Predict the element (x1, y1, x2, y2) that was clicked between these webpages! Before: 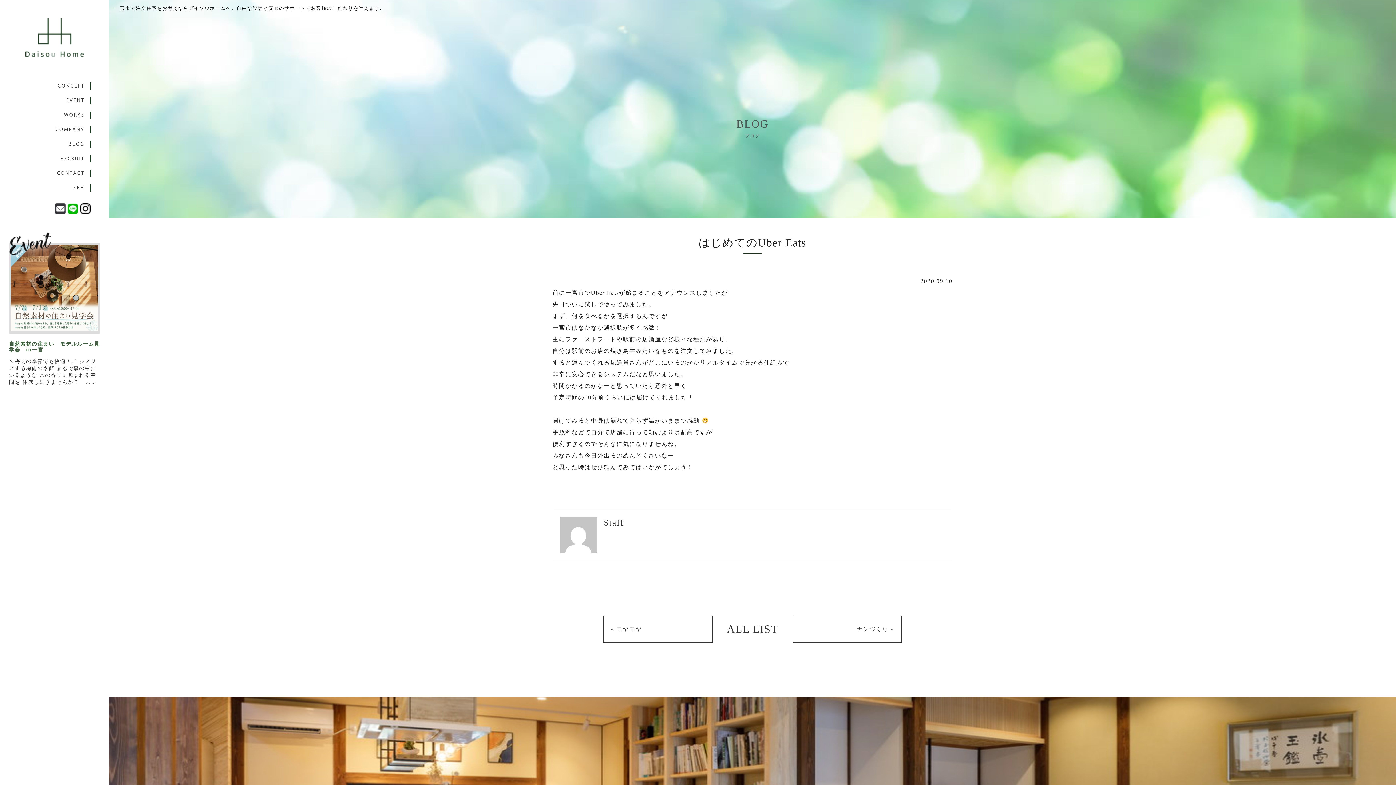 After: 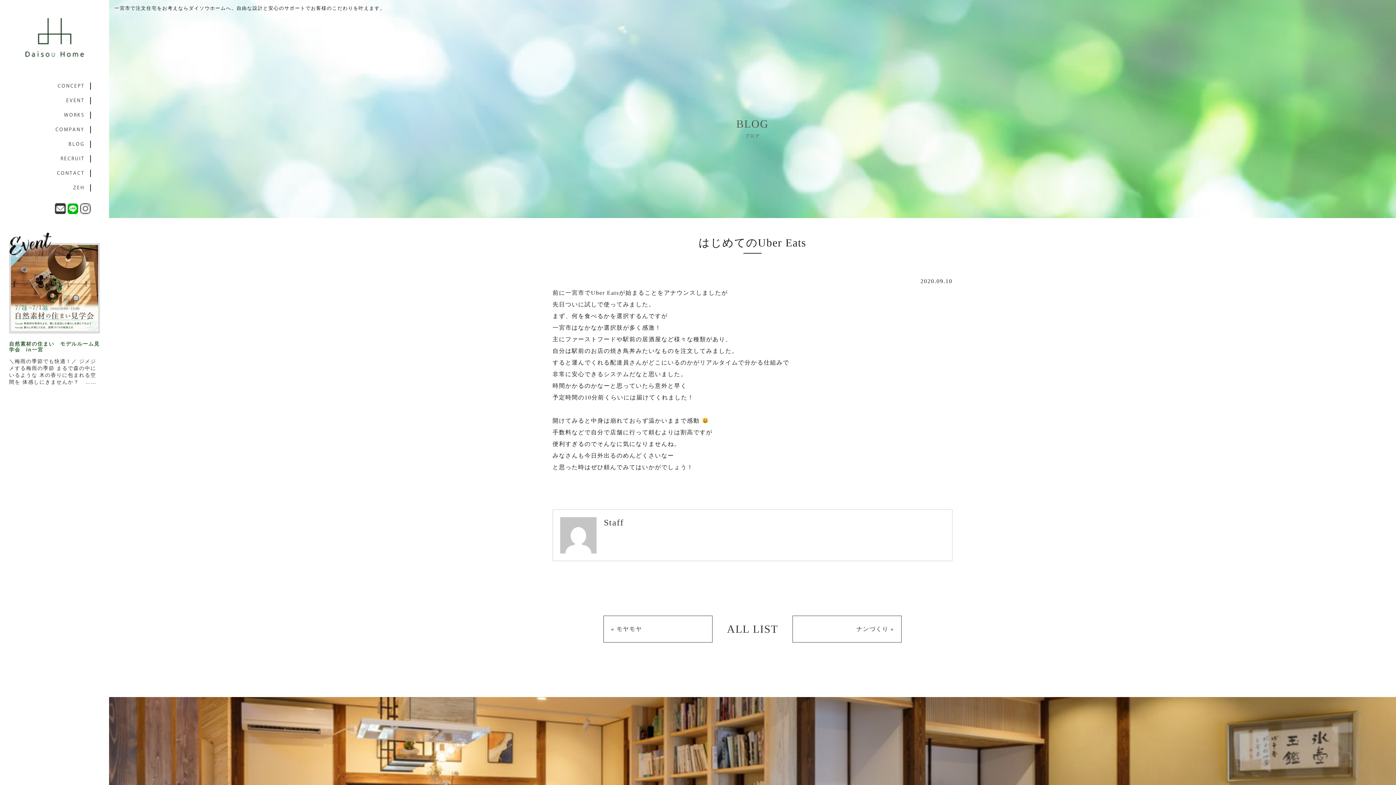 Action: bbox: (80, 205, 90, 211)